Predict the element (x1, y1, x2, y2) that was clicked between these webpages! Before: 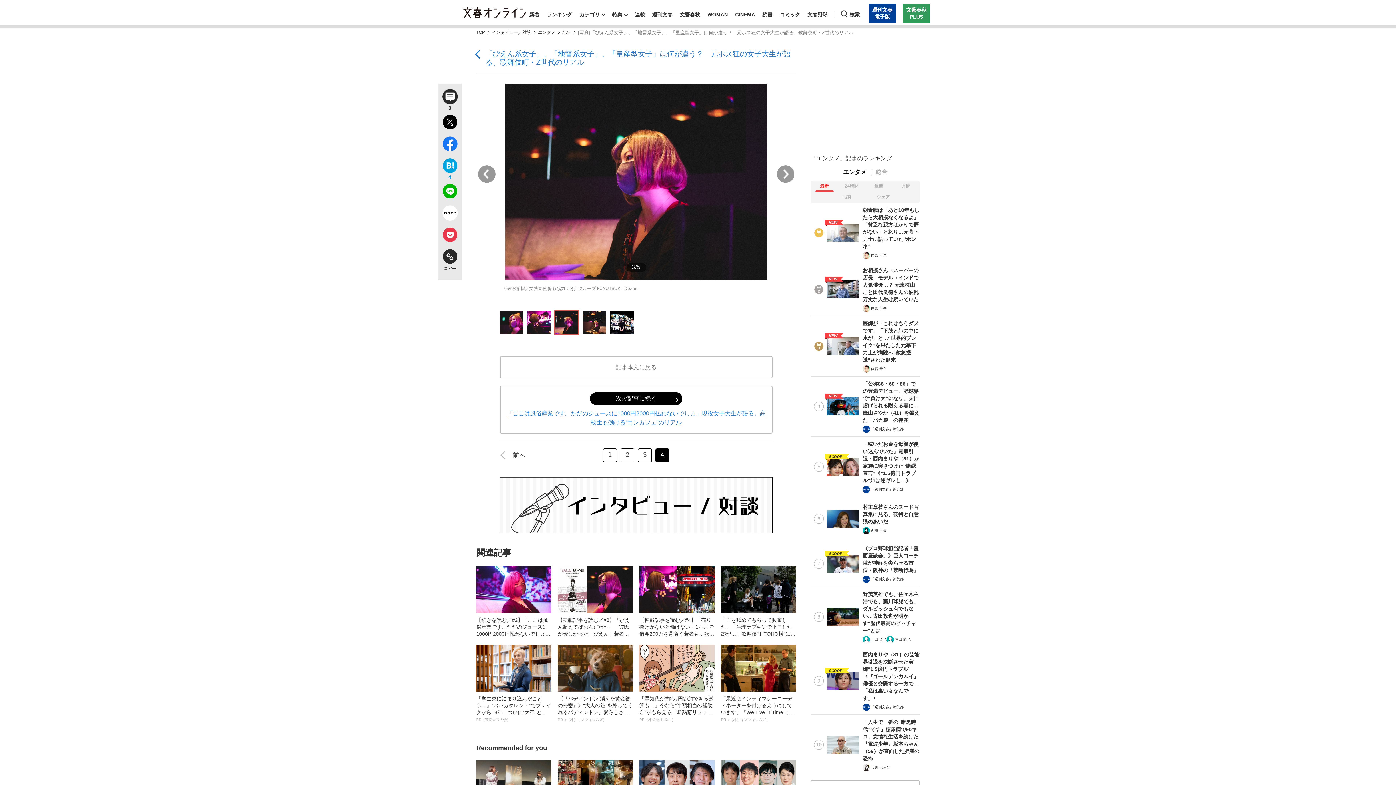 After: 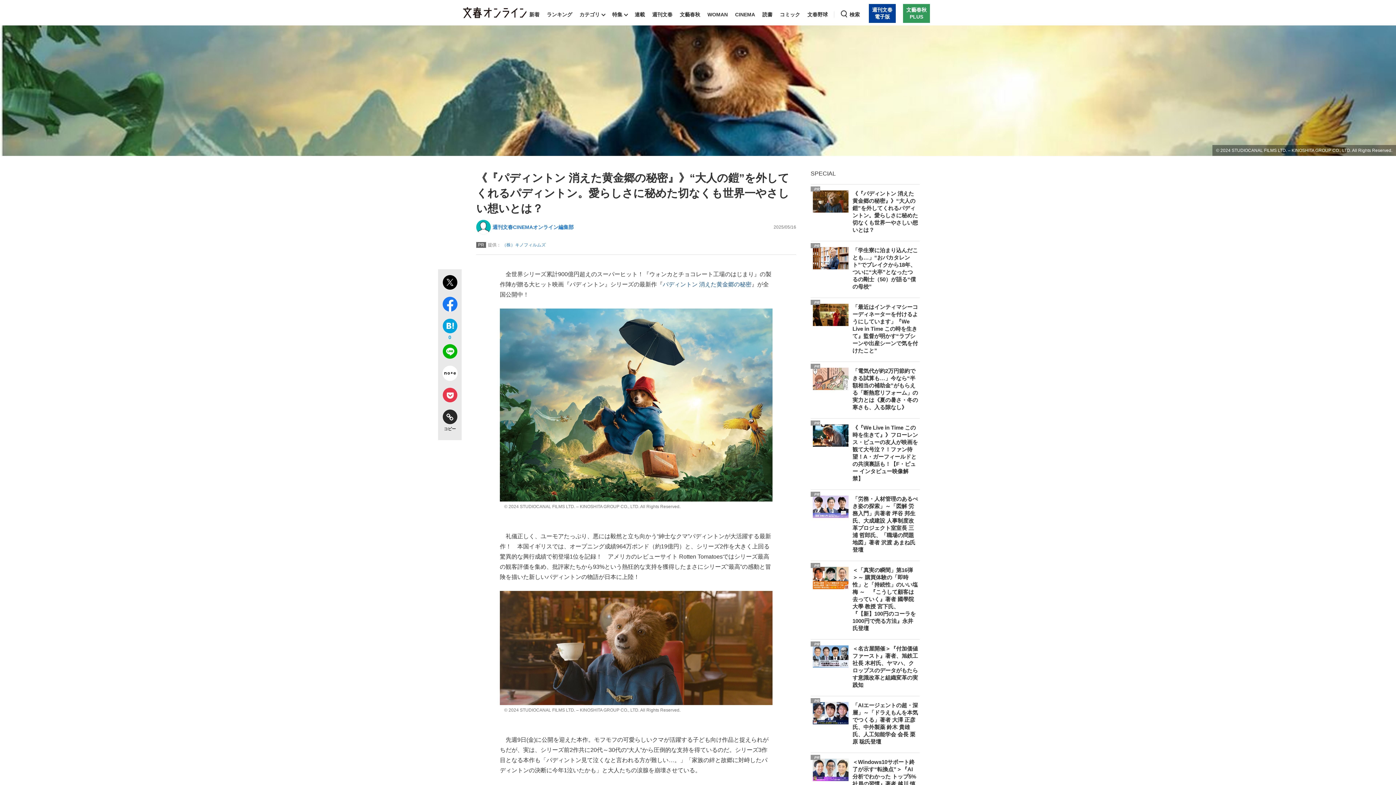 Action: bbox: (557, 695, 633, 723) label: 《『パディントン 消えた黄金郷の秘密』》“大人の鎧”を外してくれるパディントン。愛らしさに秘めた切なくも世界一やさしい想いとは？
PR（（株）キノフィルムズ）